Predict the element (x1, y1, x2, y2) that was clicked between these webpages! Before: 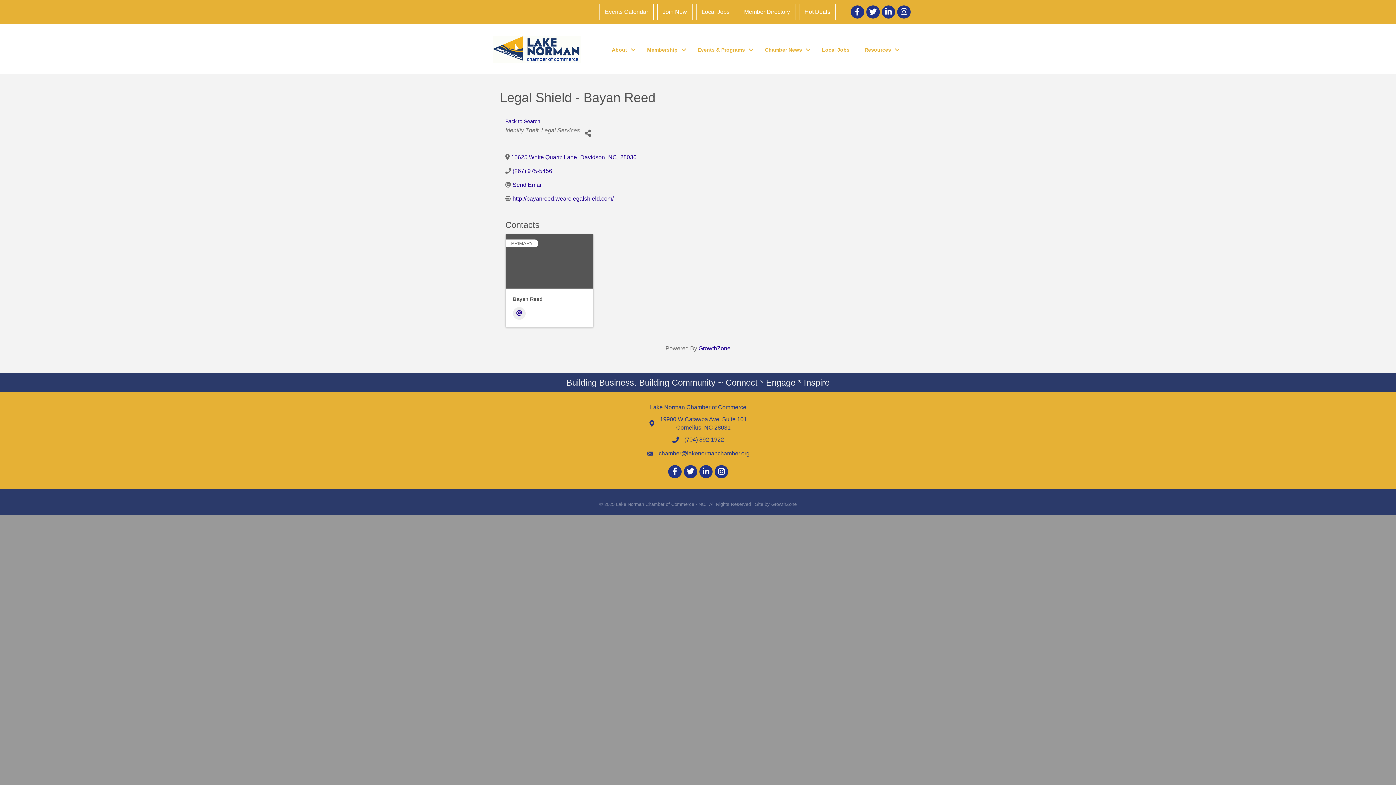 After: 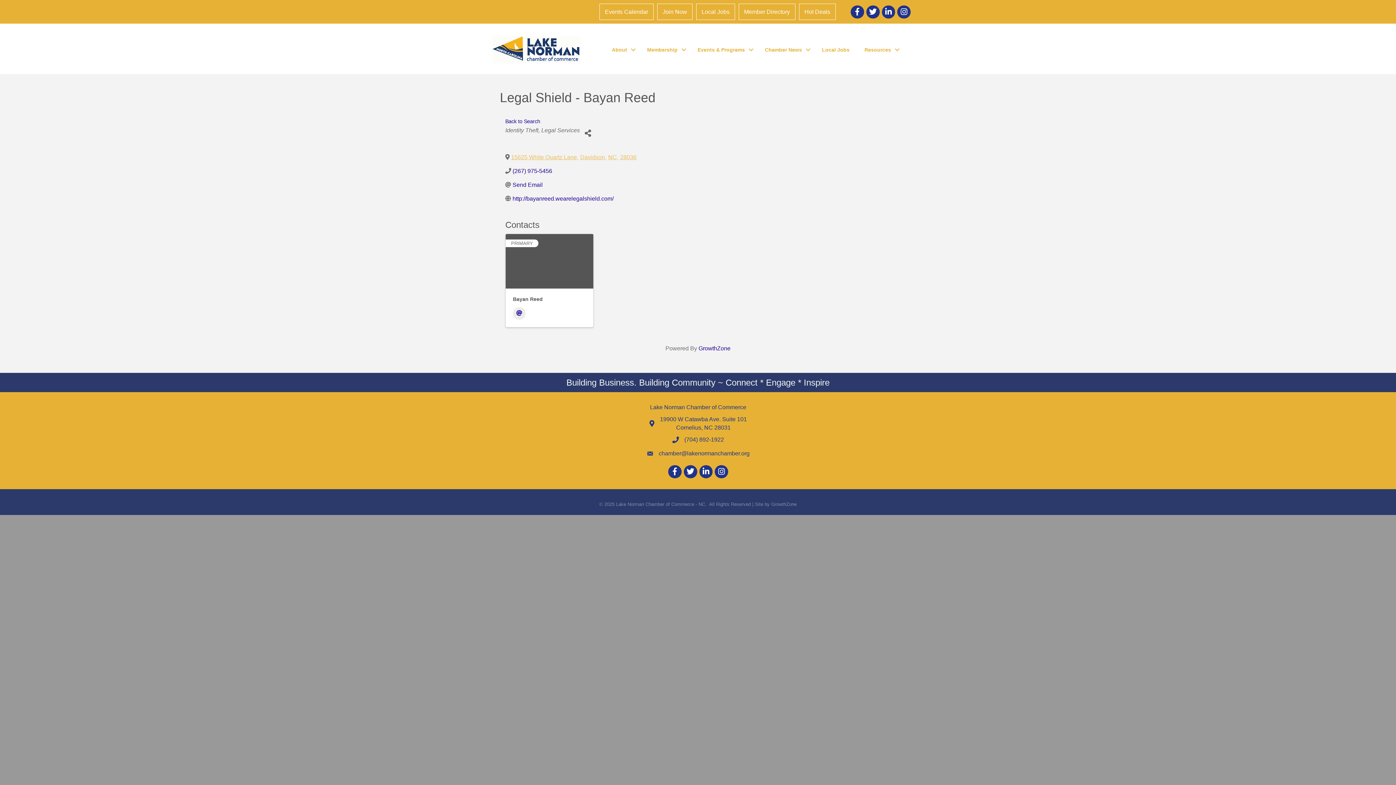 Action: bbox: (511, 153, 638, 160) label: 15625 White Quartz Lane
,
Davidson
,
NC
,
28036